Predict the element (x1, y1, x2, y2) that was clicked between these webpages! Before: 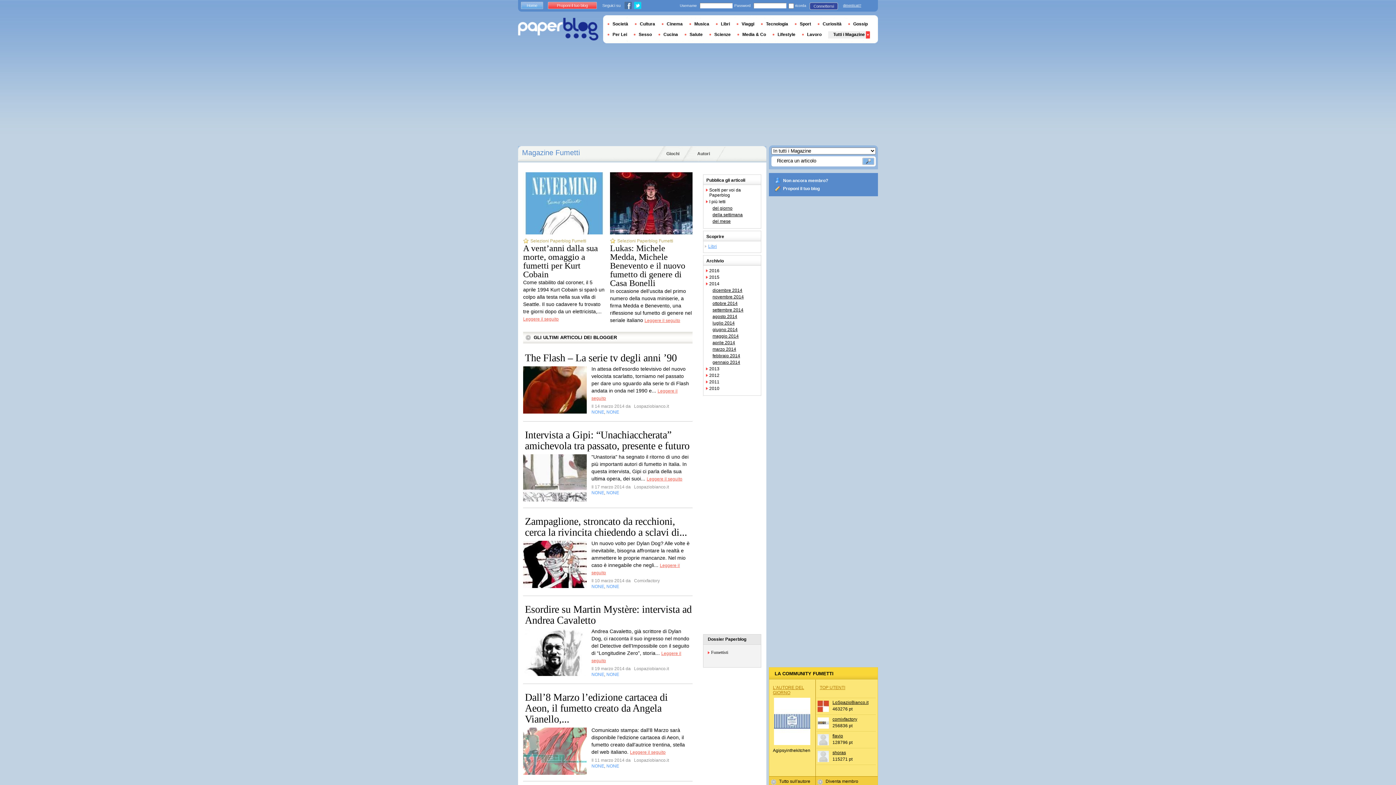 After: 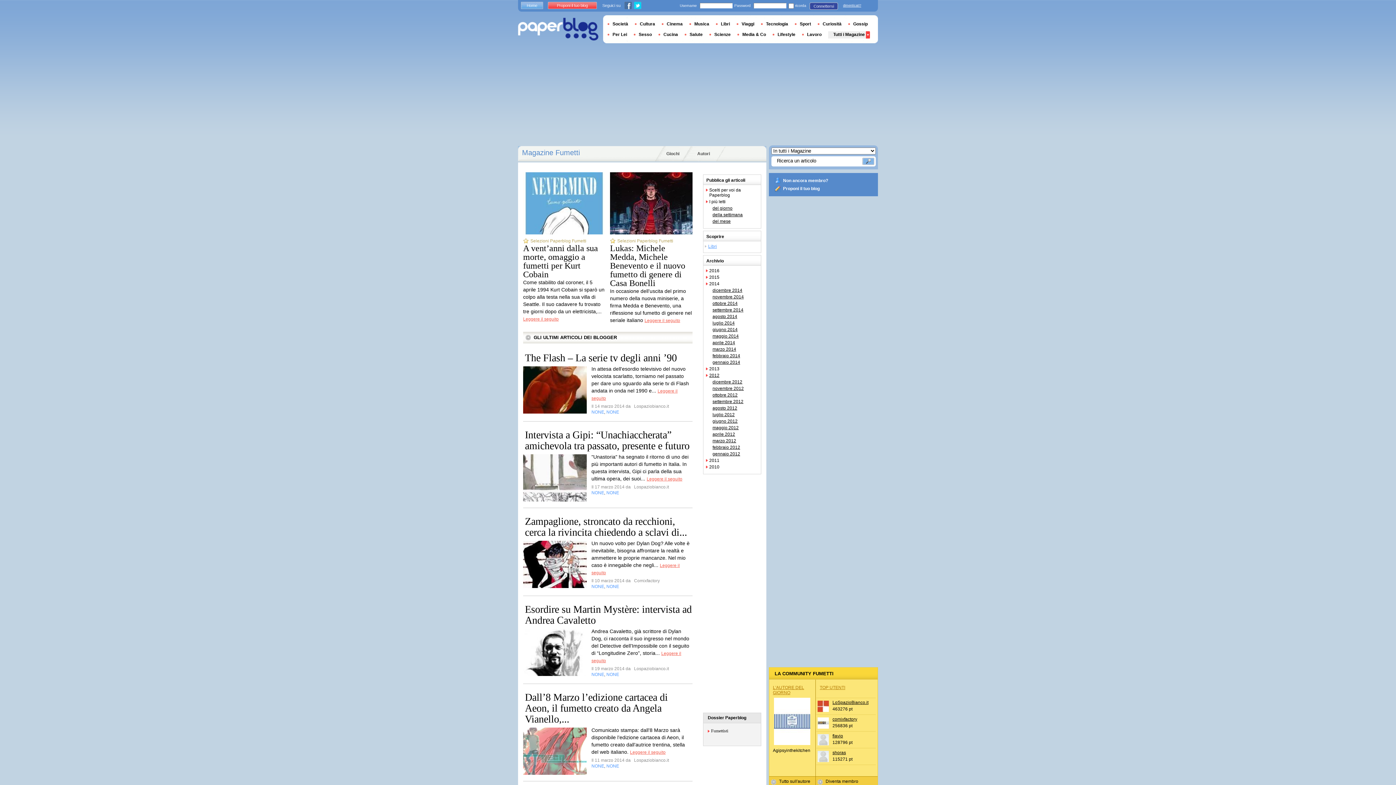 Action: label: 2012 bbox: (709, 373, 719, 378)